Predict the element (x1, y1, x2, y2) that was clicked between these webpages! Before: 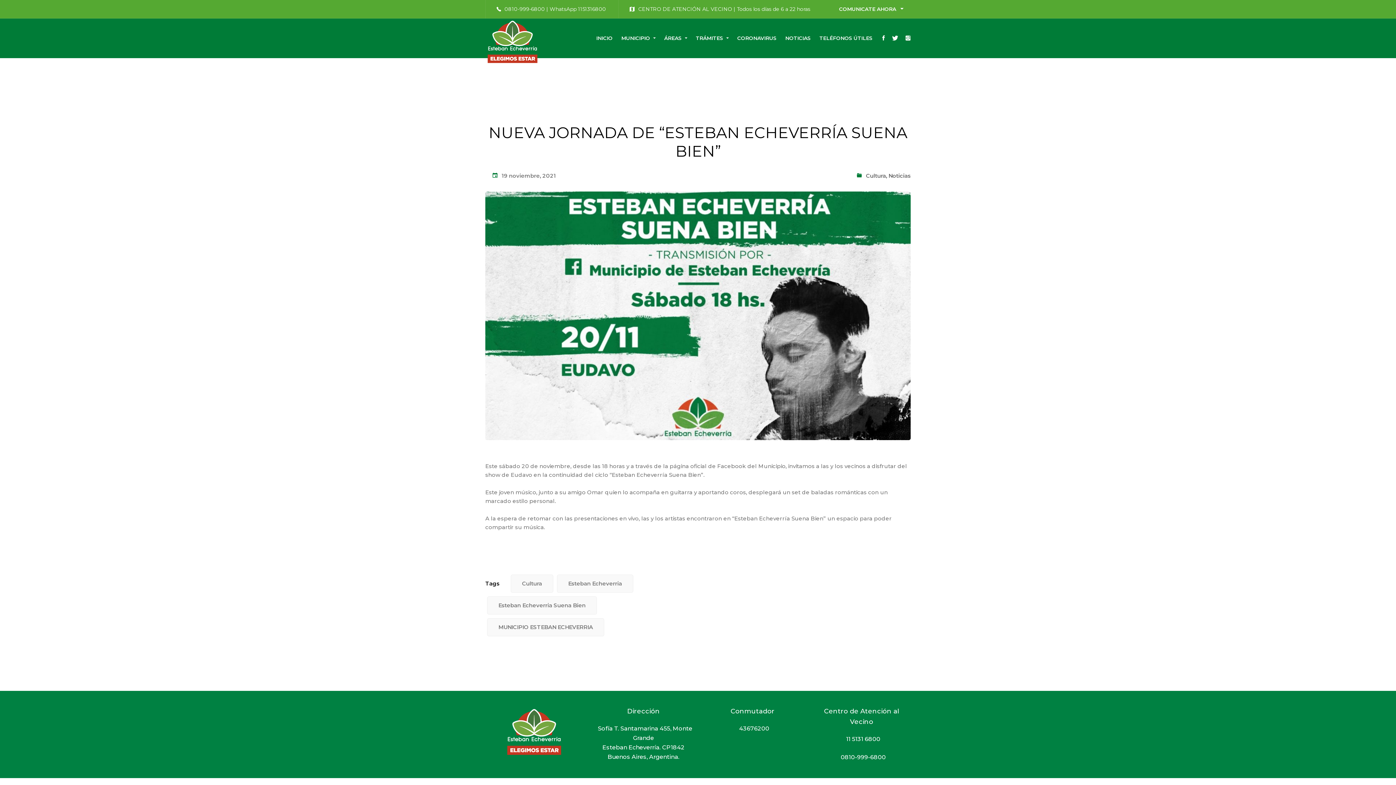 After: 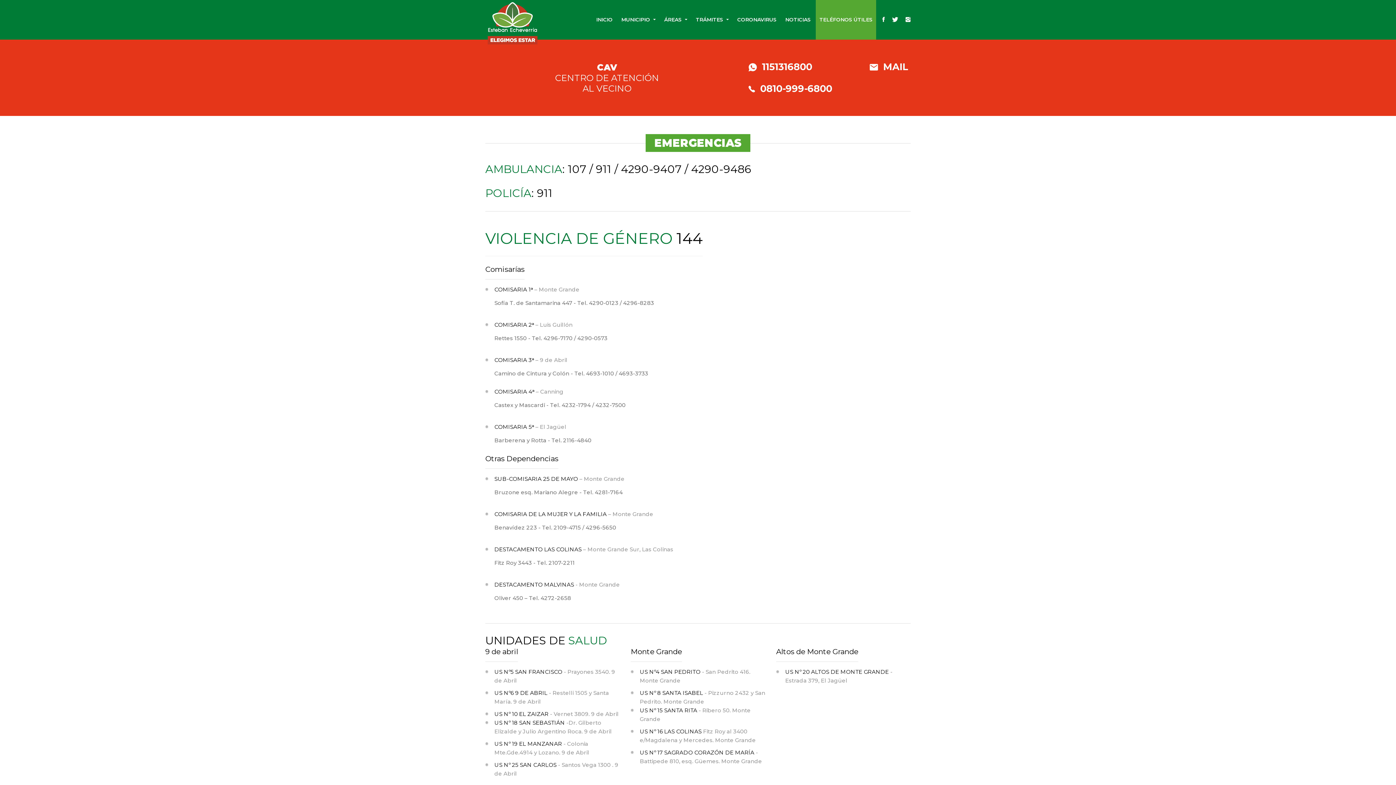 Action: label: TELÉFONOS ÚTILES bbox: (816, 18, 876, 58)